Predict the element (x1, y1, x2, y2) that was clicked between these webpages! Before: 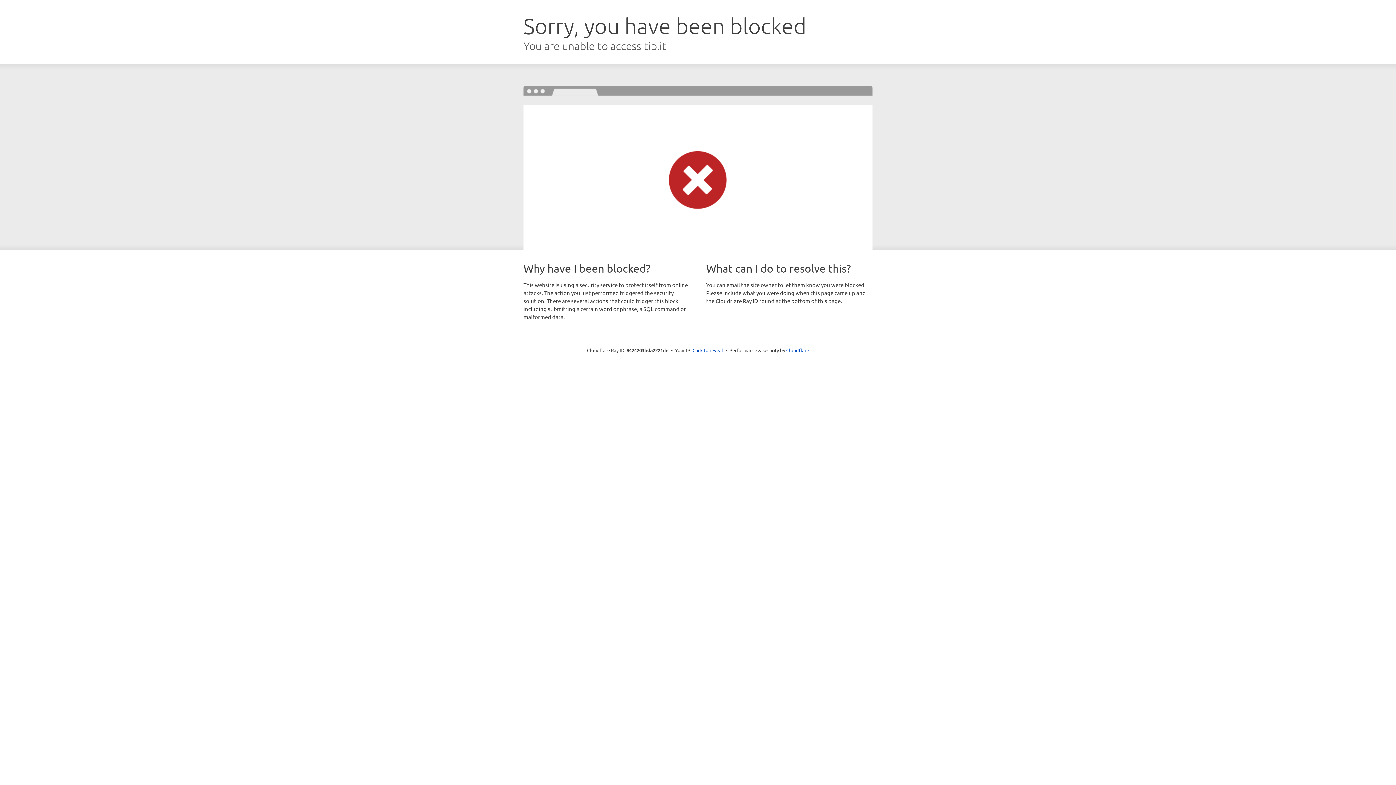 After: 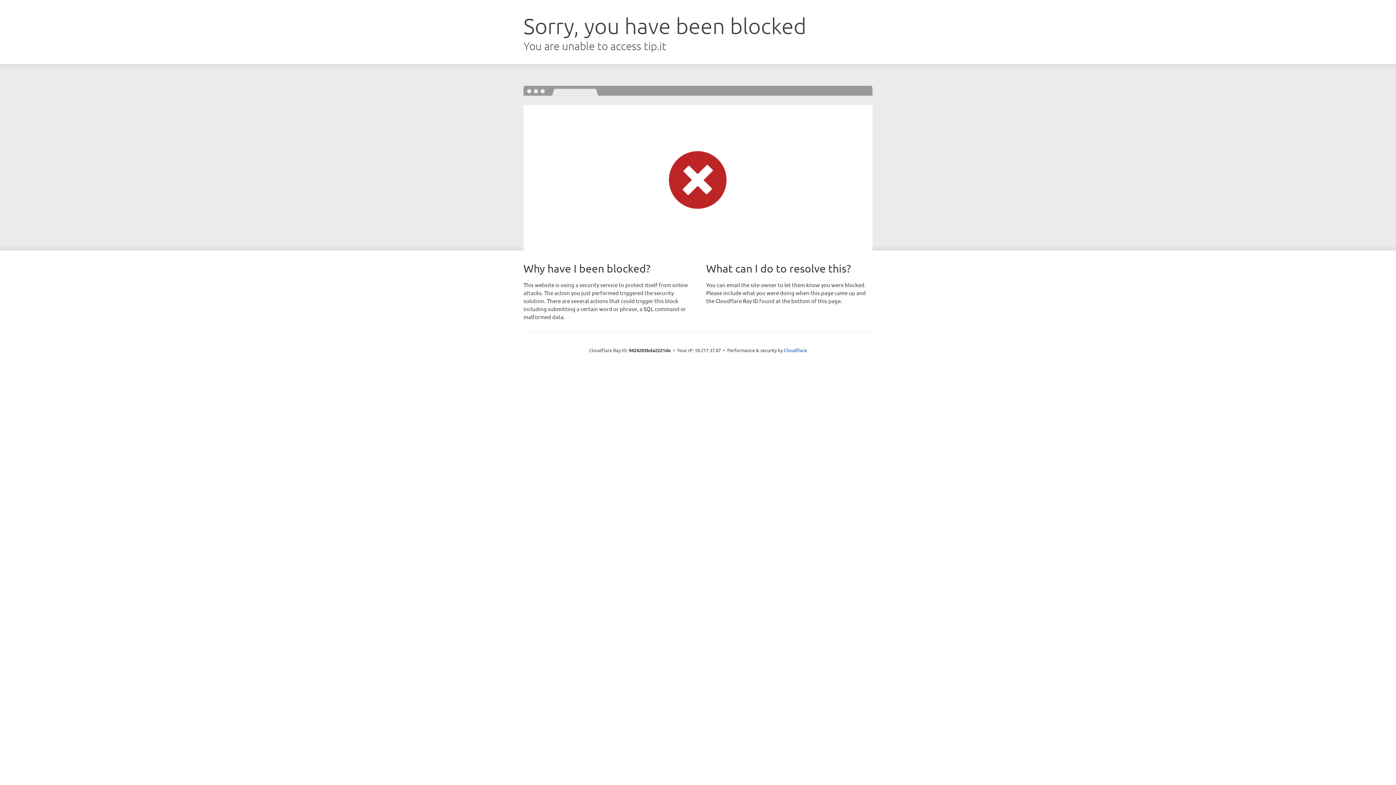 Action: bbox: (692, 346, 723, 353) label: Click to reveal